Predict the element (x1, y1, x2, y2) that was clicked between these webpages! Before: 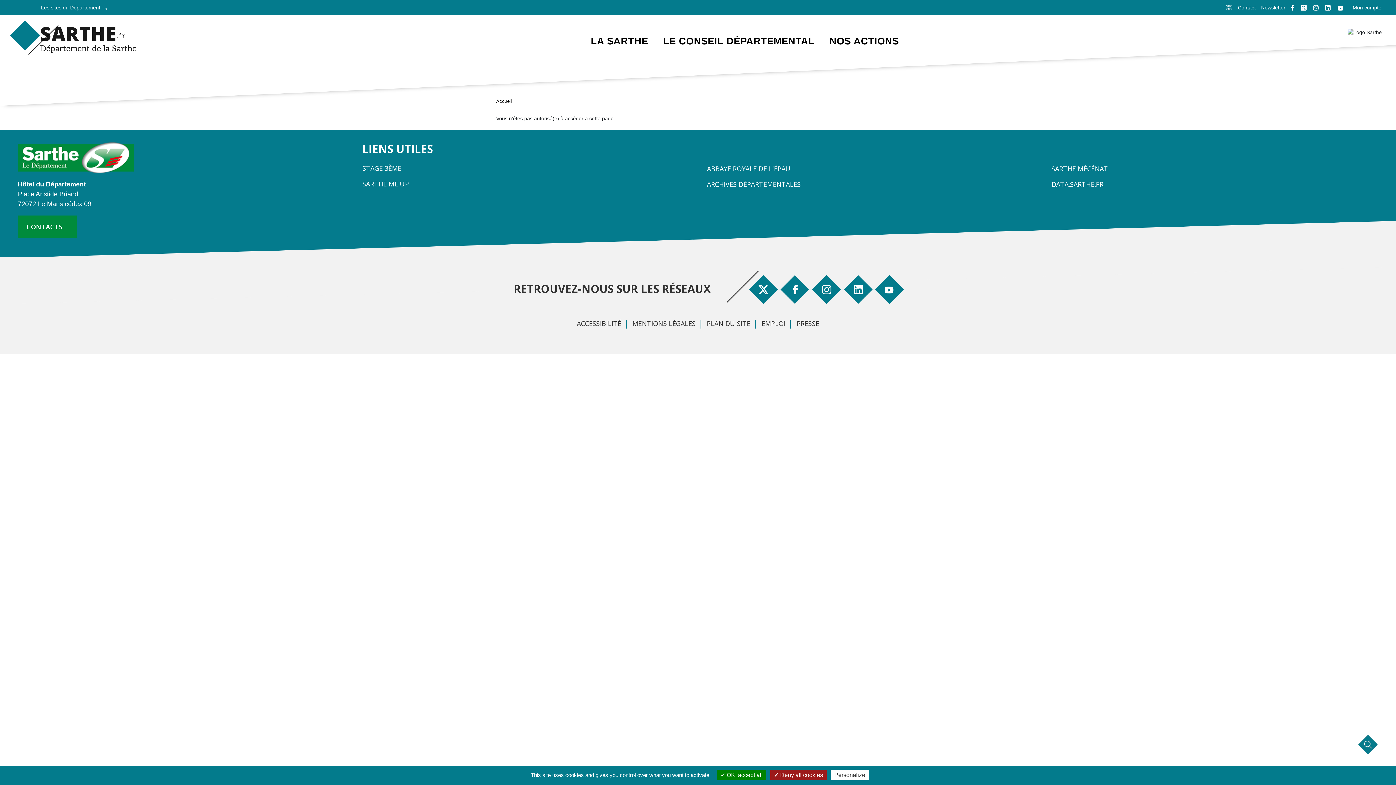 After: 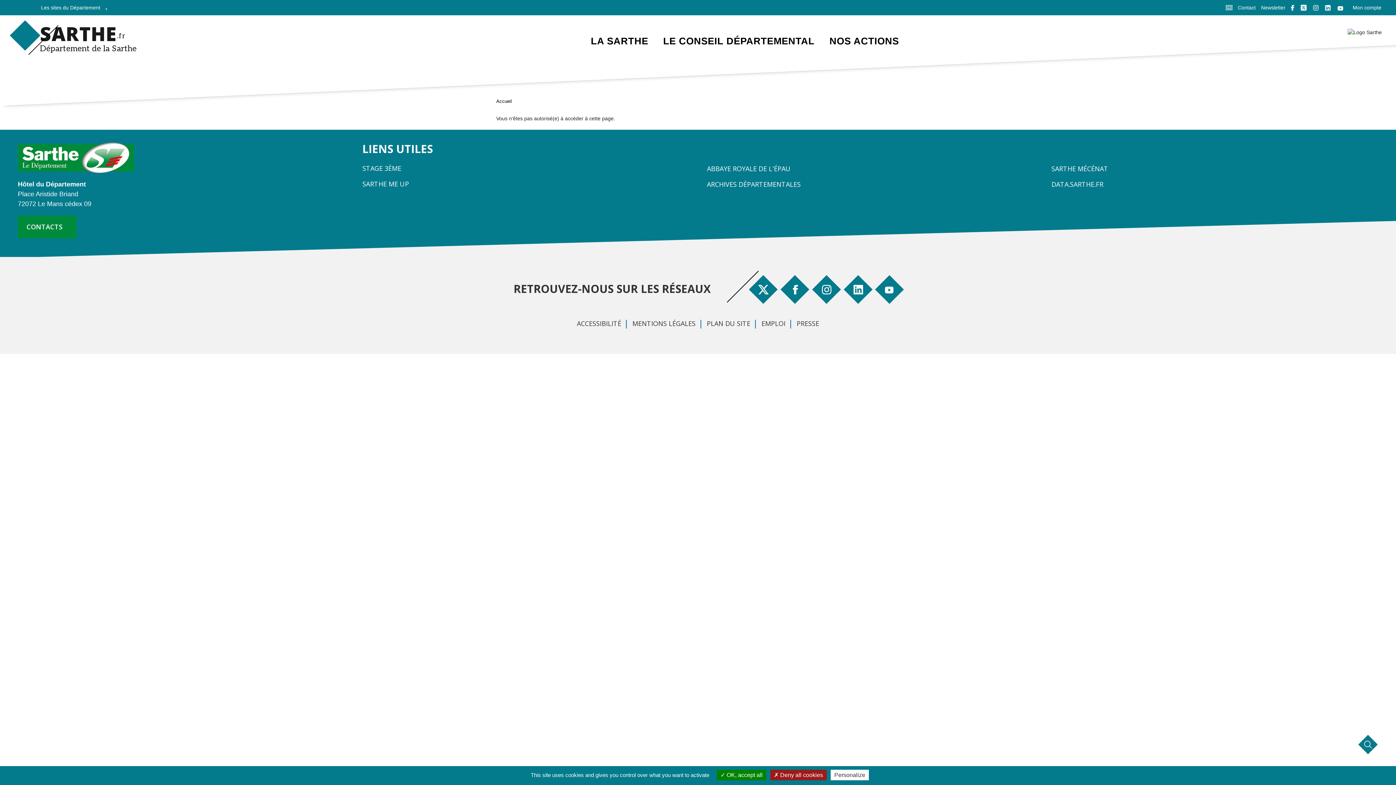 Action: bbox: (1301, 4, 1306, 10) label:  